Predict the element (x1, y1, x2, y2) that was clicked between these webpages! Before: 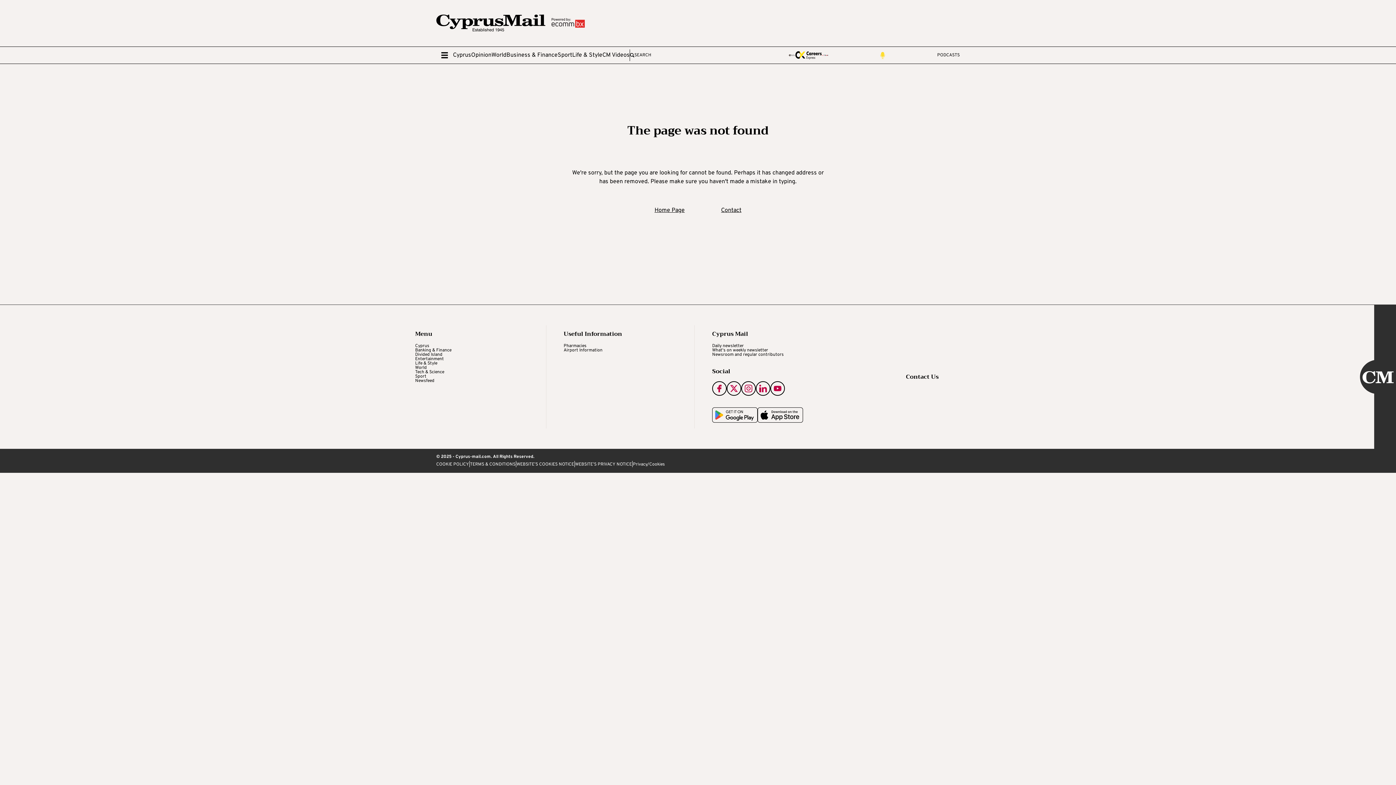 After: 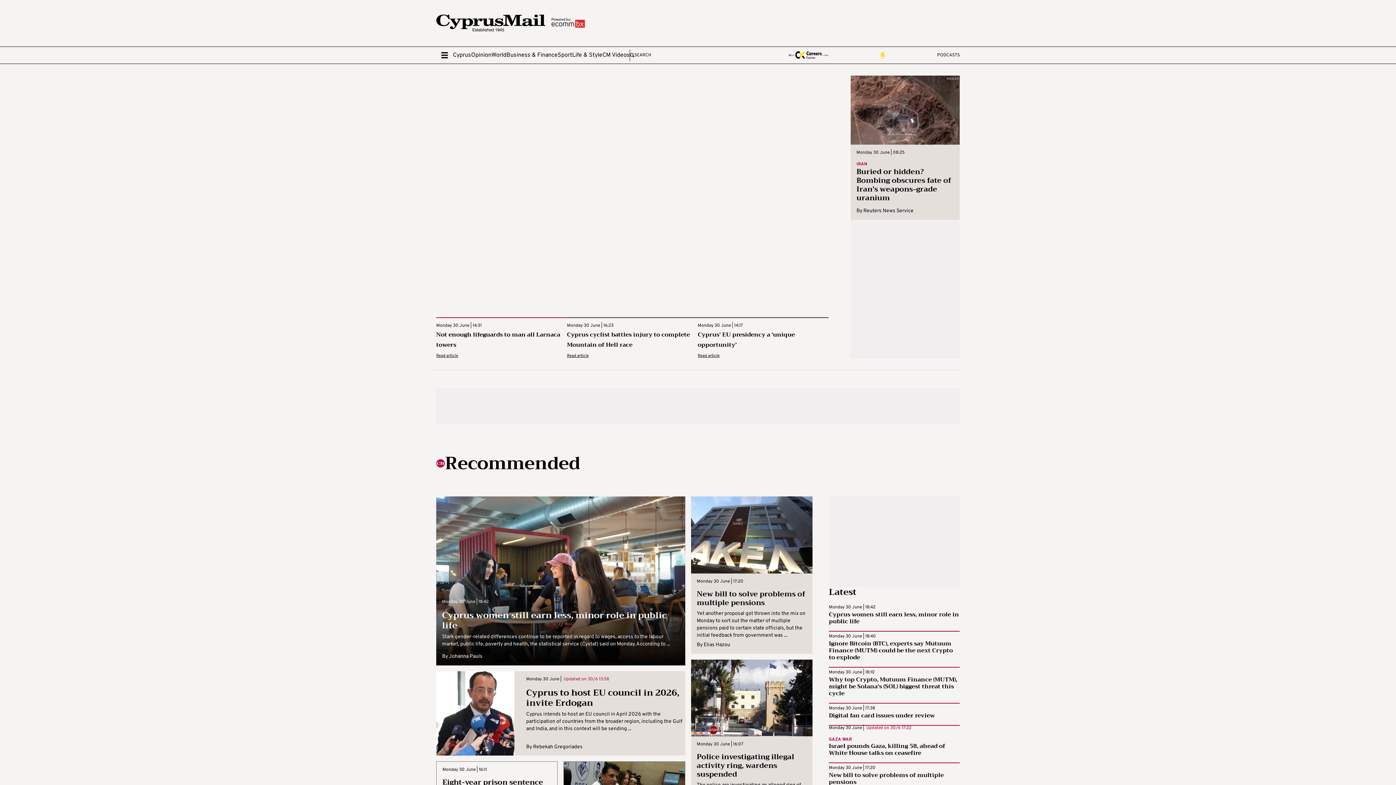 Action: bbox: (636, 203, 703, 217) label: Home Page